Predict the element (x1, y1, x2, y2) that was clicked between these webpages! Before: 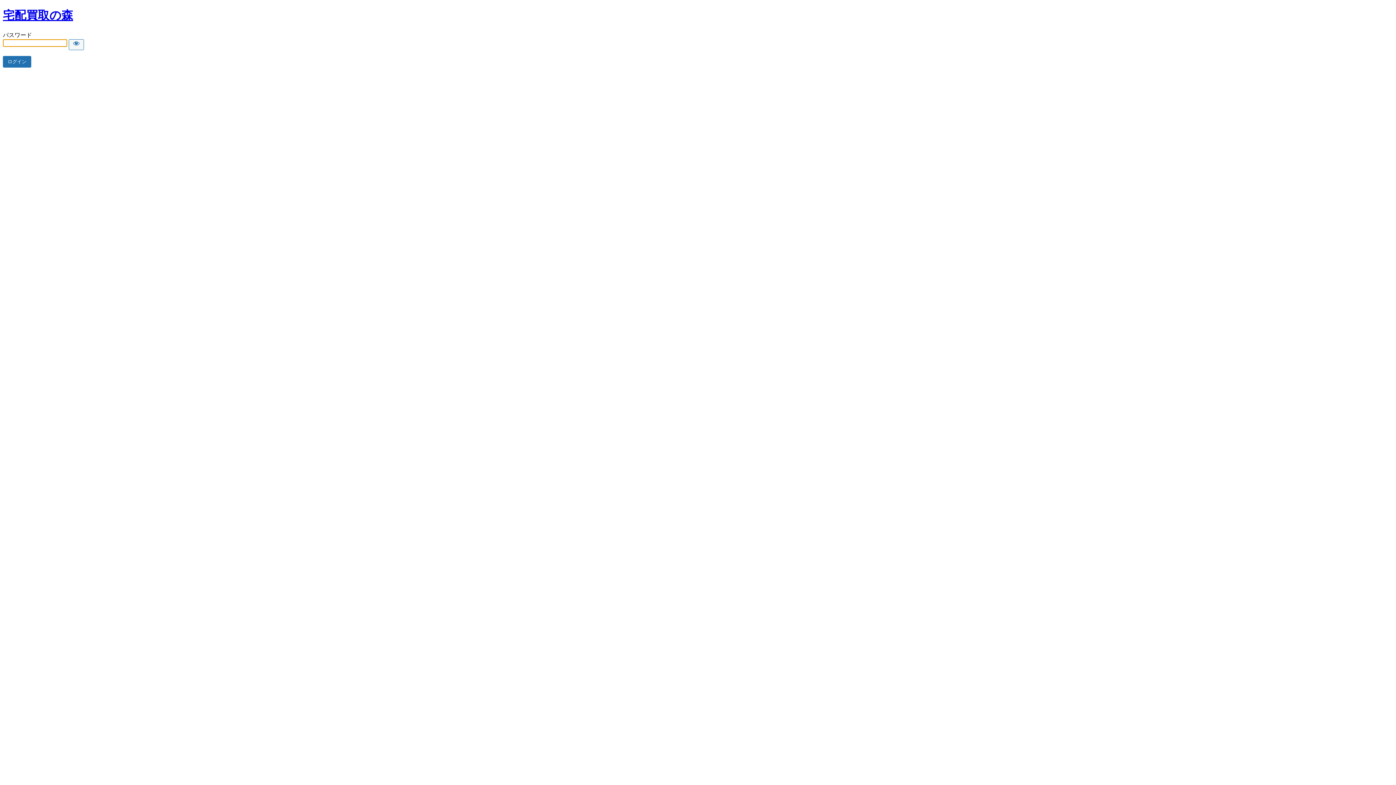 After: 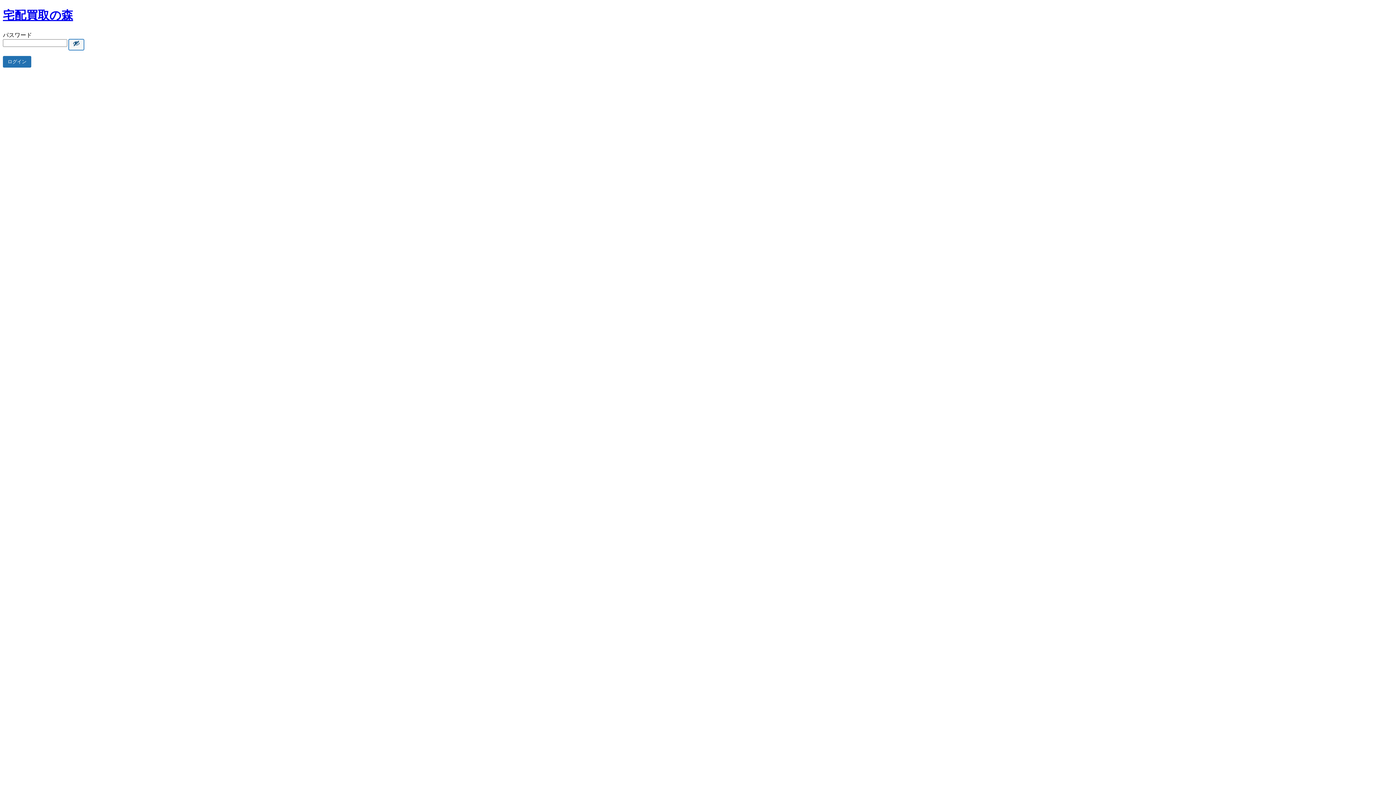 Action: label: Show password bbox: (68, 39, 84, 50)